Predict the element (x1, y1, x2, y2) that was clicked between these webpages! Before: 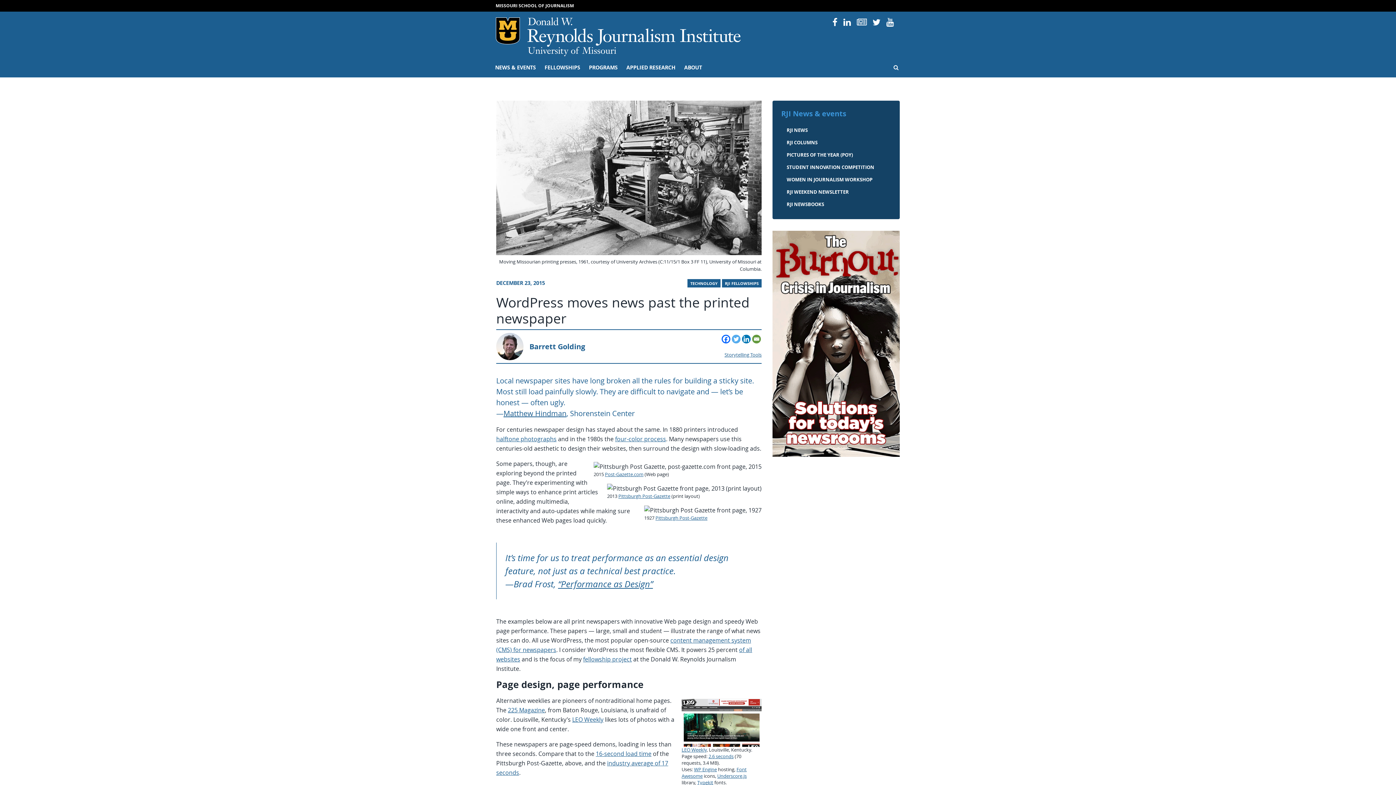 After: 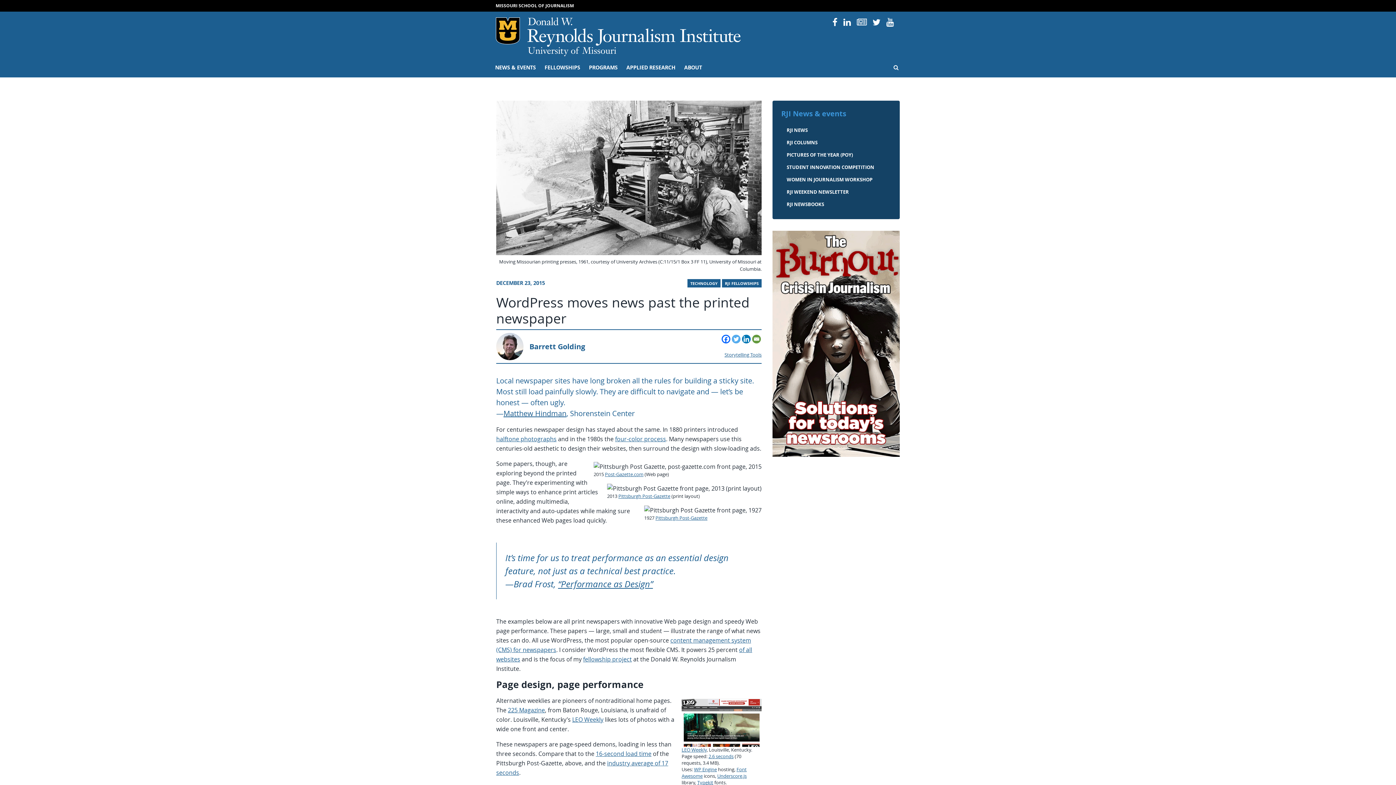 Action: bbox: (721, 334, 730, 343) label: Facebook